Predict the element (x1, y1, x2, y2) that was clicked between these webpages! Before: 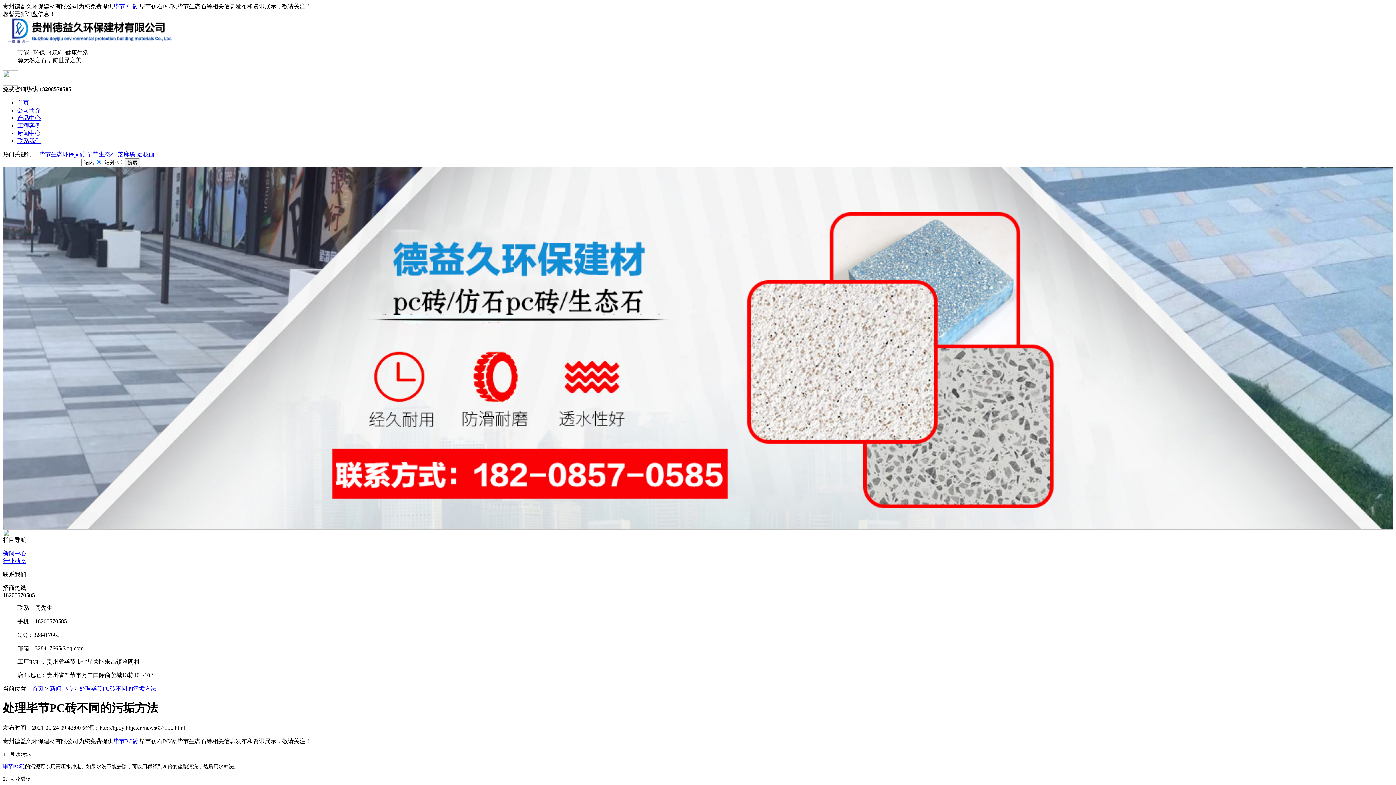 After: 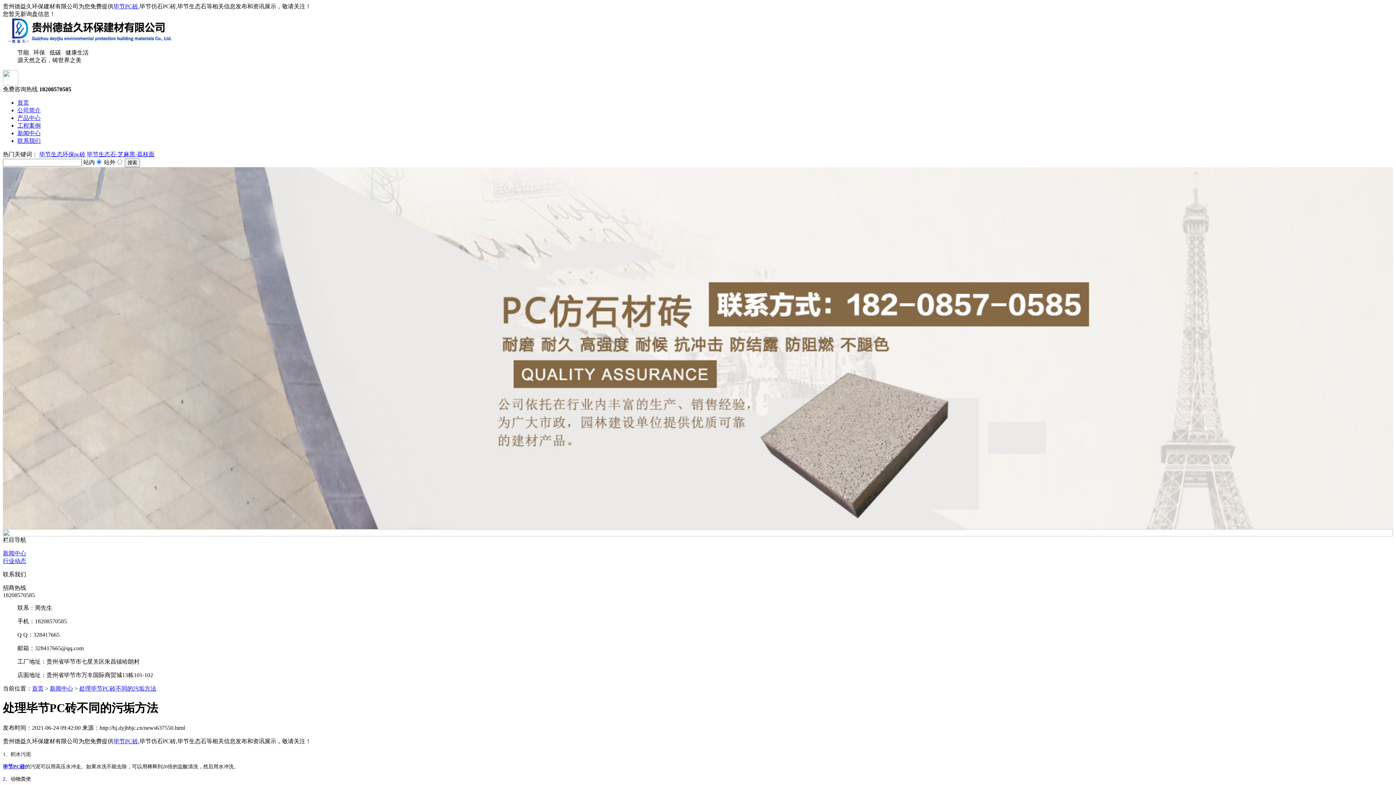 Action: label: 处理毕节PC砖不同的污垢方法 bbox: (79, 685, 156, 691)